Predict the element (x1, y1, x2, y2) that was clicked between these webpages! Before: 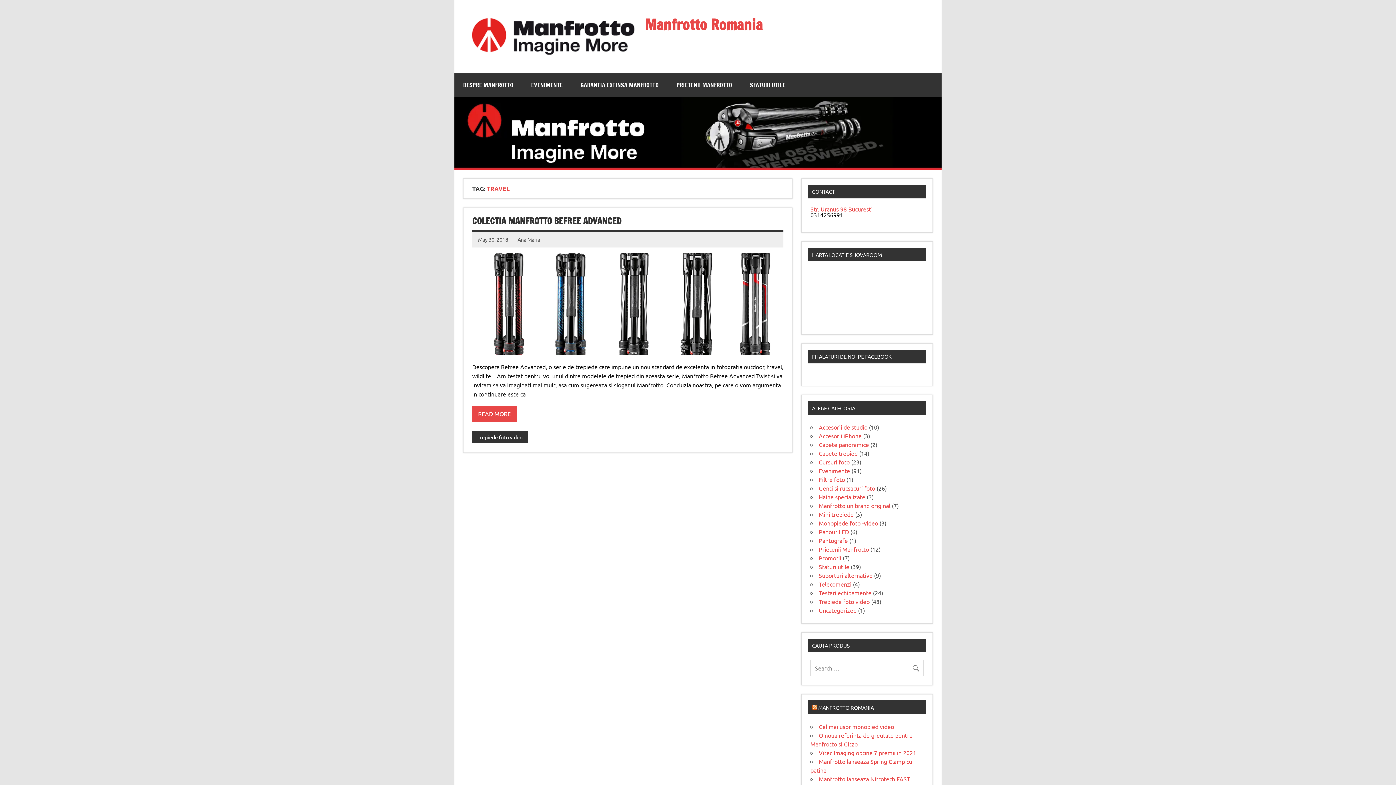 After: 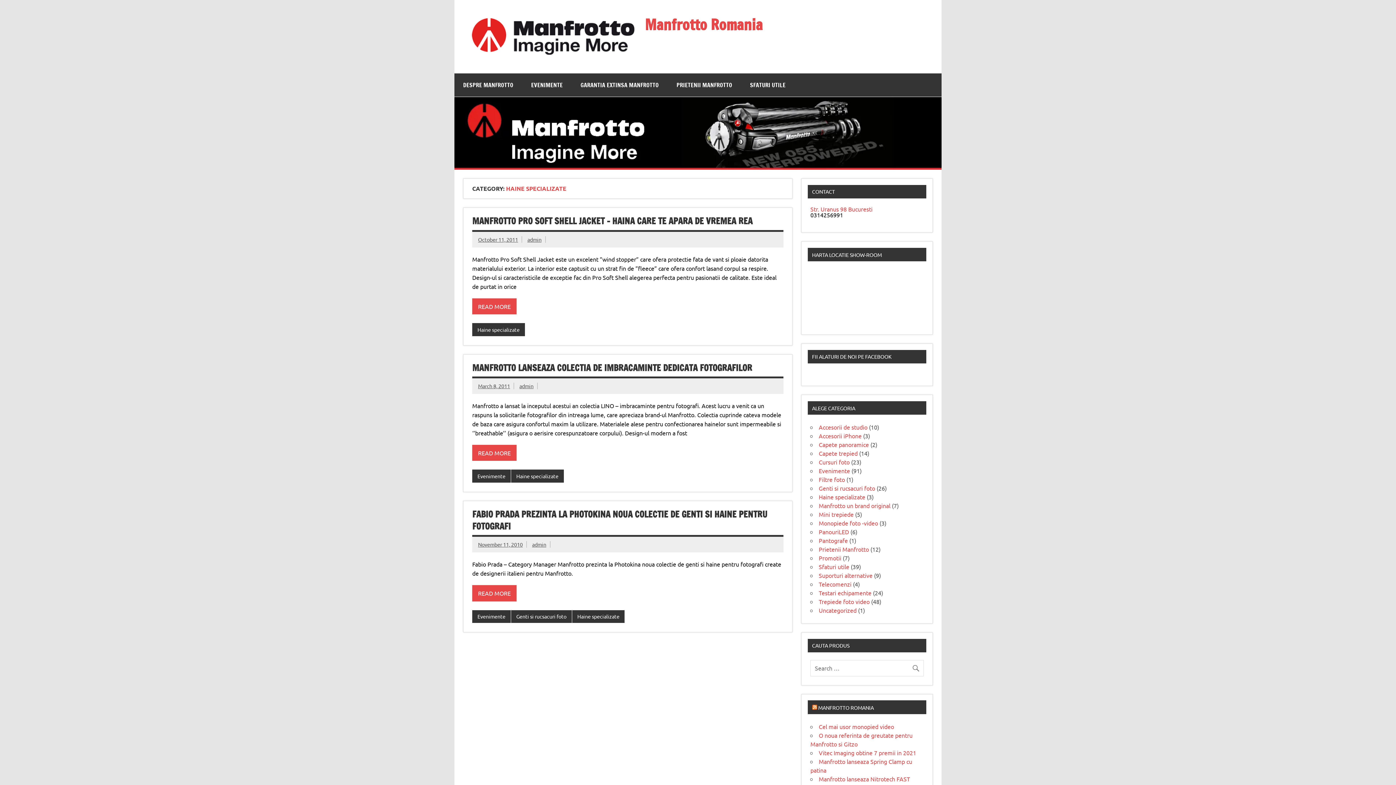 Action: label: Haine specializate bbox: (819, 493, 865, 500)